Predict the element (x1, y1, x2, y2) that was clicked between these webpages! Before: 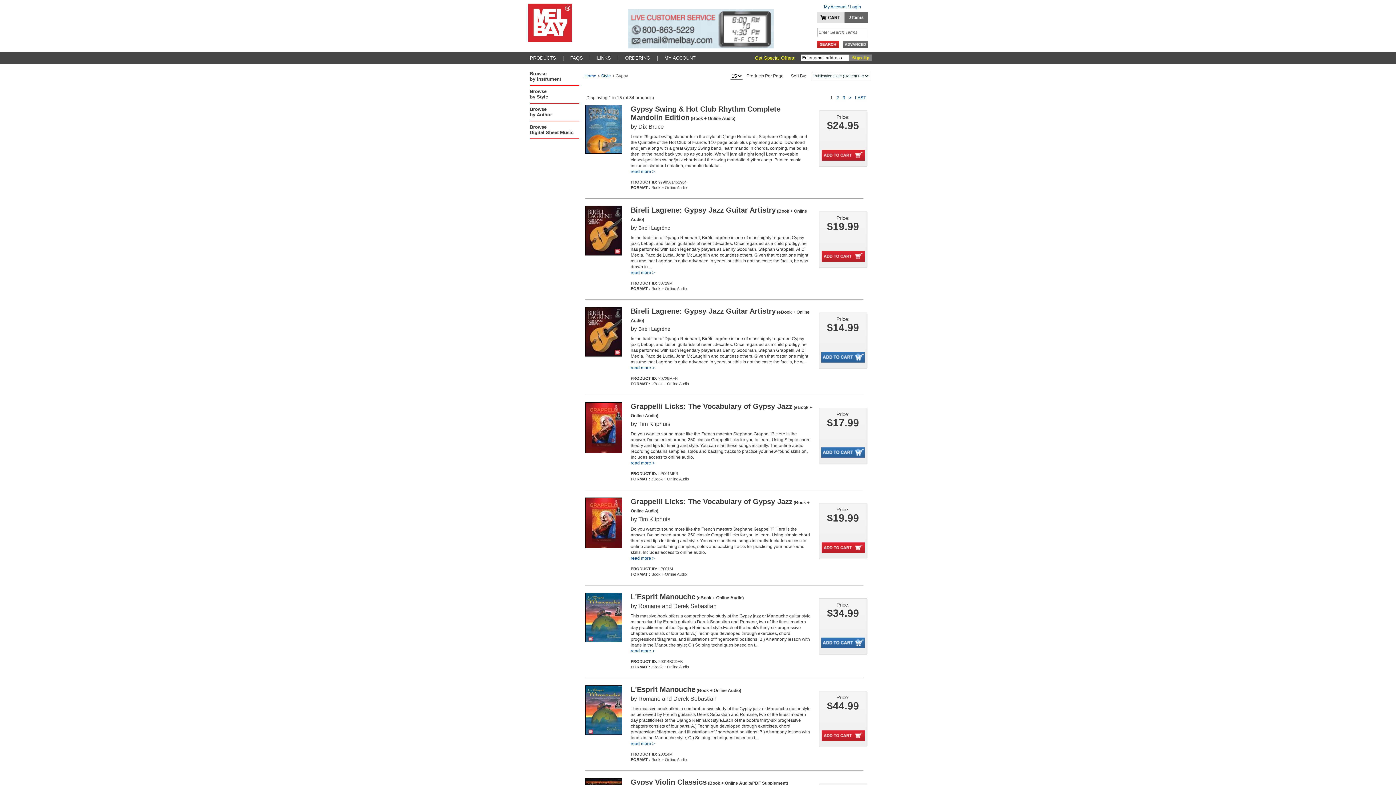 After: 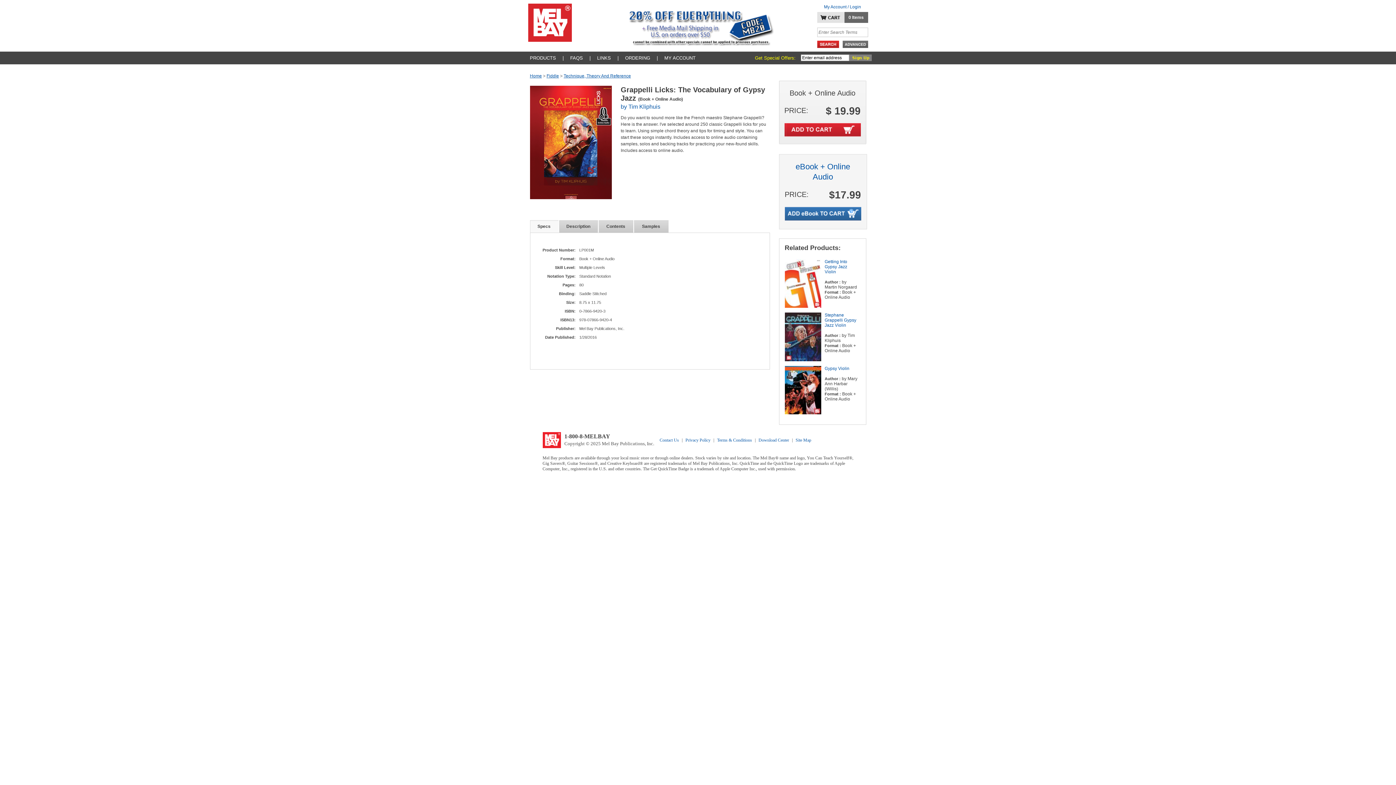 Action: bbox: (585, 497, 621, 548)